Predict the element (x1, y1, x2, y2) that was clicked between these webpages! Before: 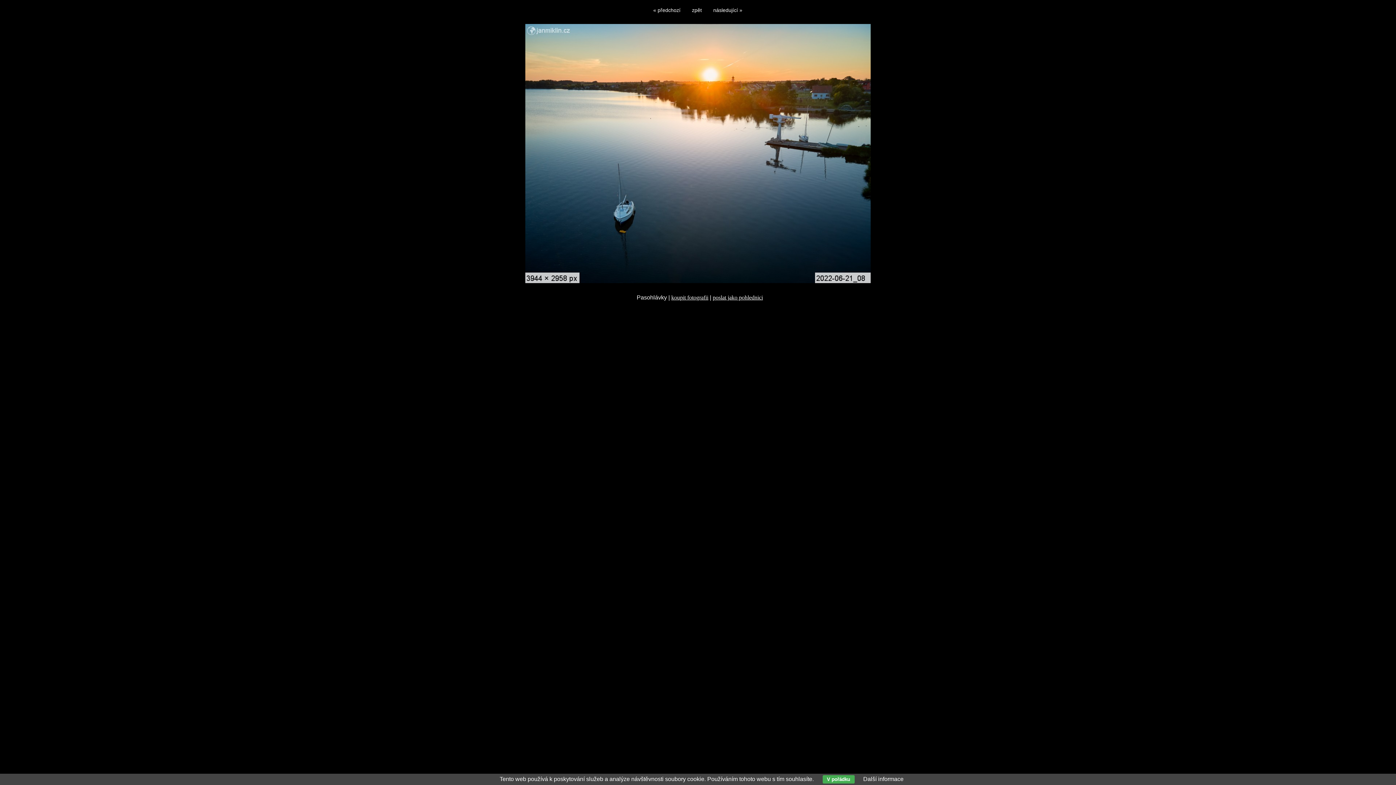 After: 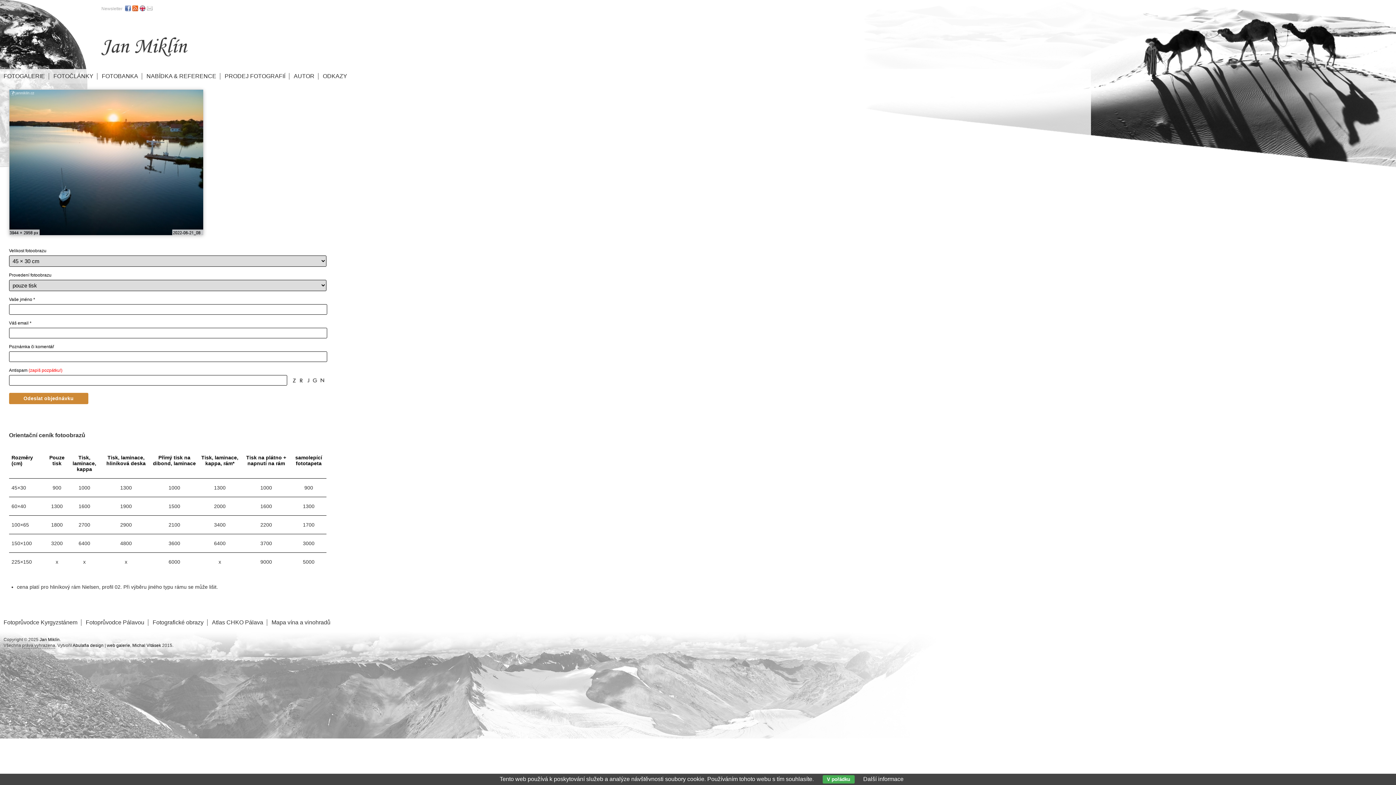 Action: label: koupit fotografii bbox: (671, 294, 708, 300)